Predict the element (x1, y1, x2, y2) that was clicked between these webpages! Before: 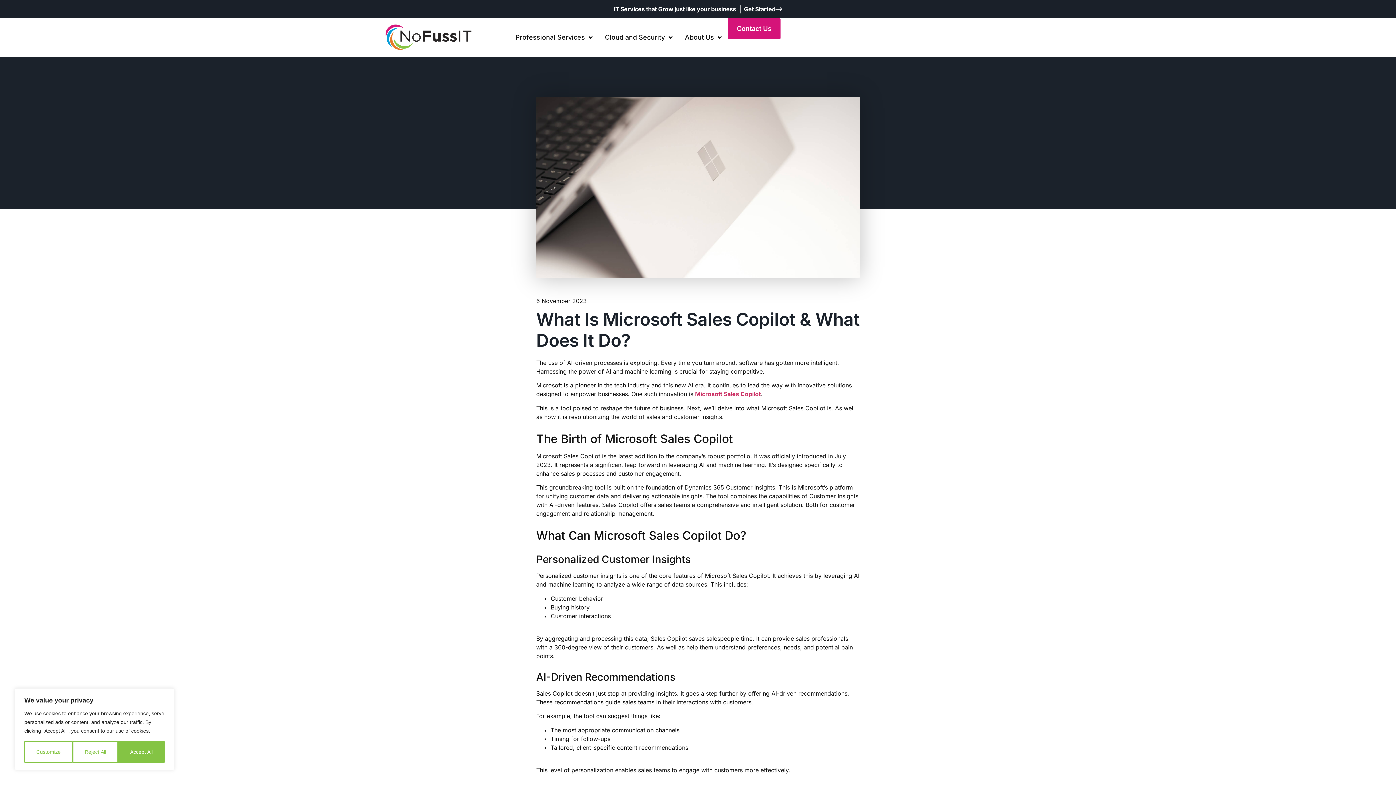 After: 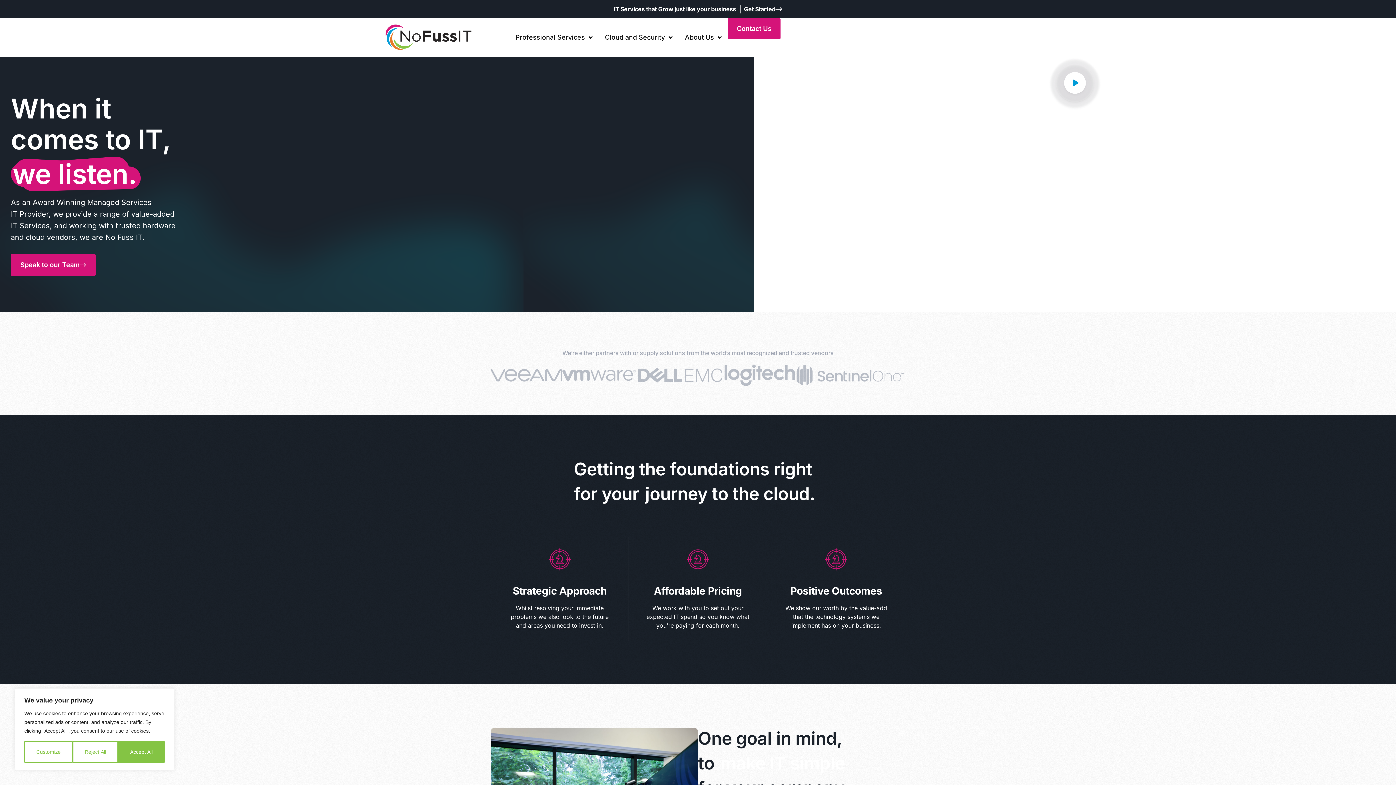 Action: bbox: (383, 24, 471, 50)